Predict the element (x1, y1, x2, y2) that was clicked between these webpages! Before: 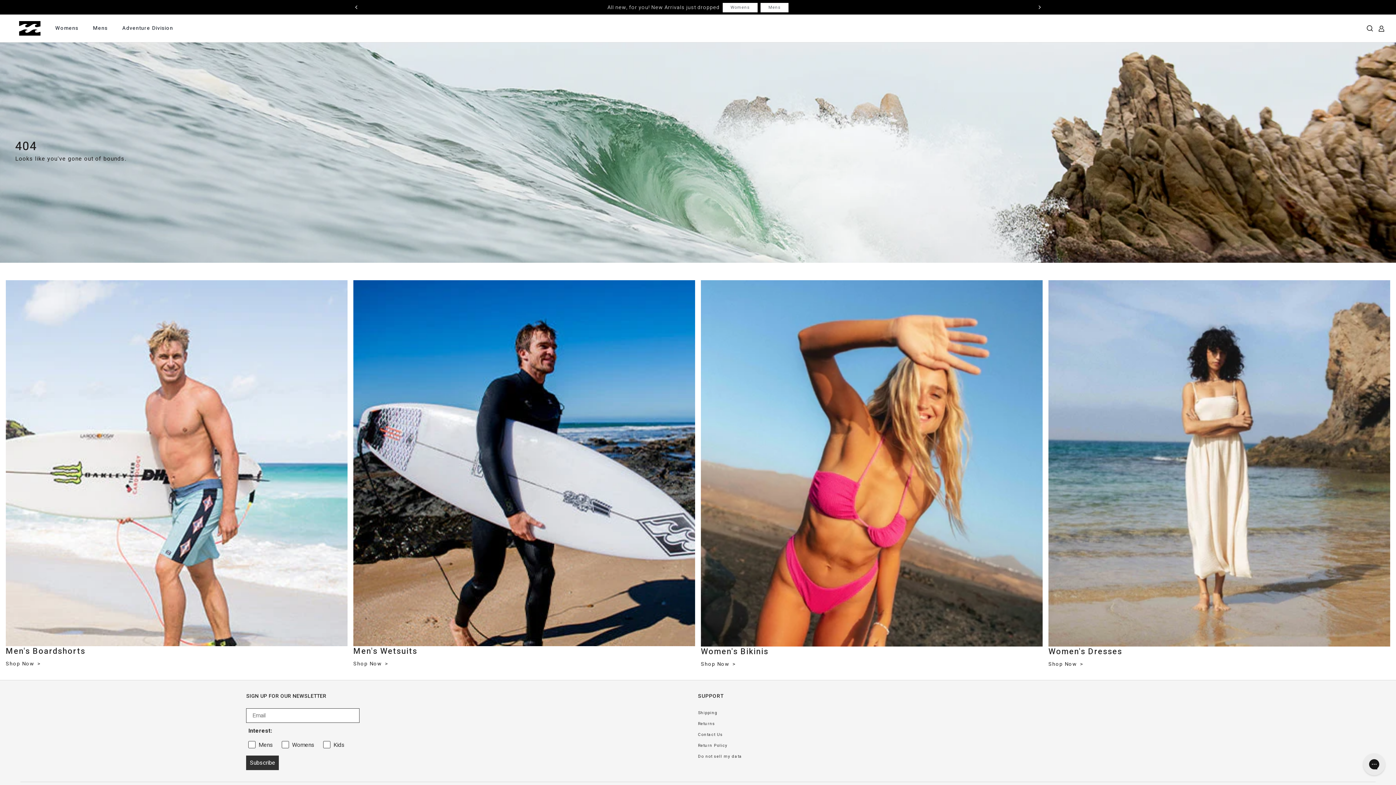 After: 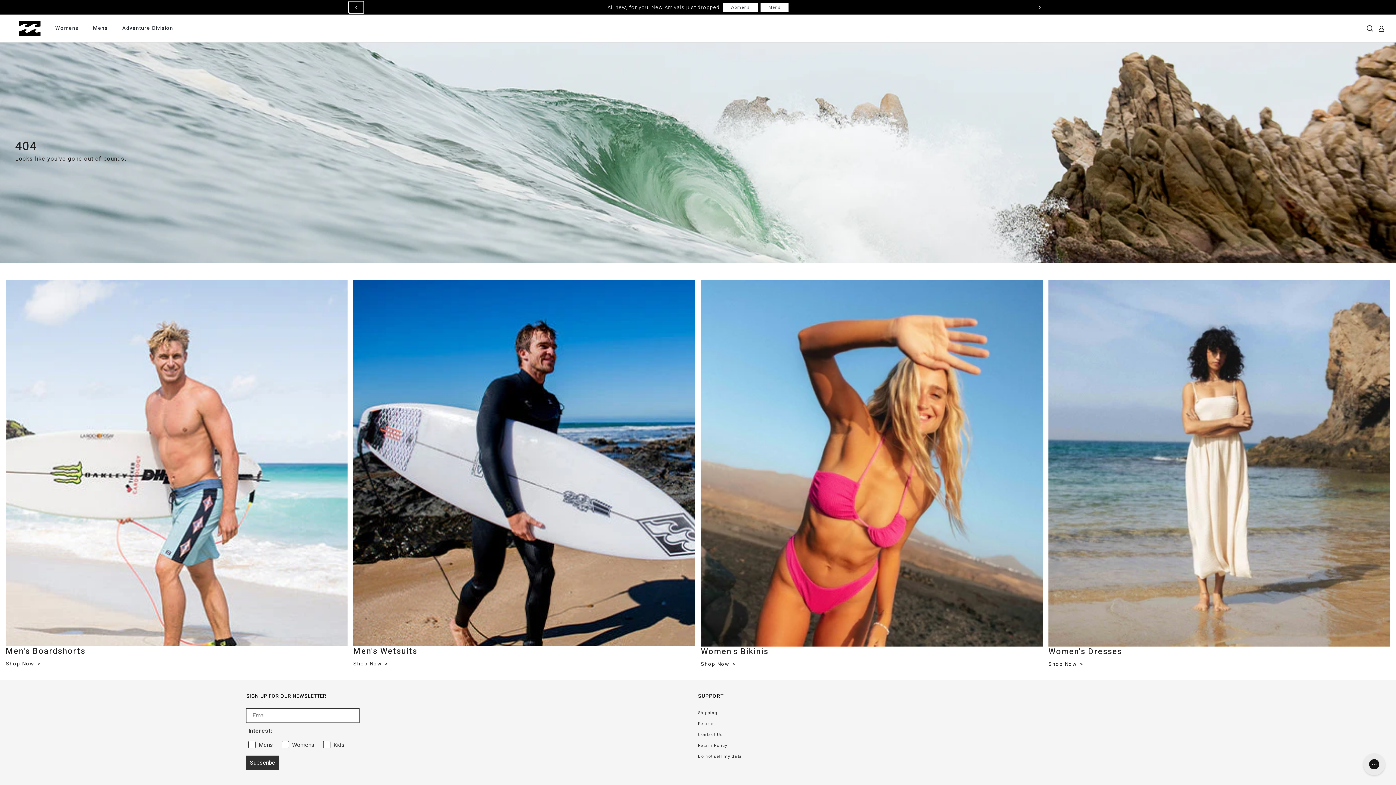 Action: bbox: (349, 1, 363, 13) label: chevron-left